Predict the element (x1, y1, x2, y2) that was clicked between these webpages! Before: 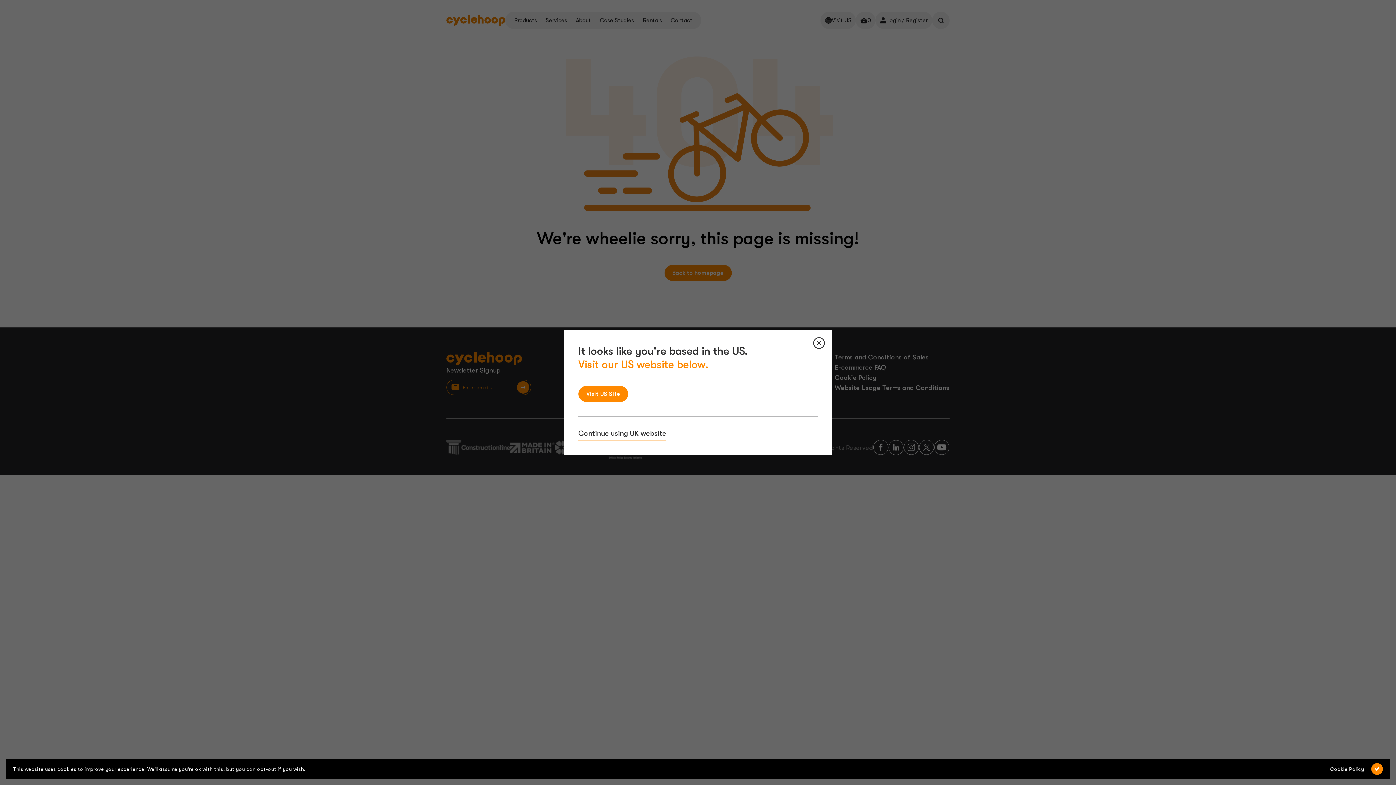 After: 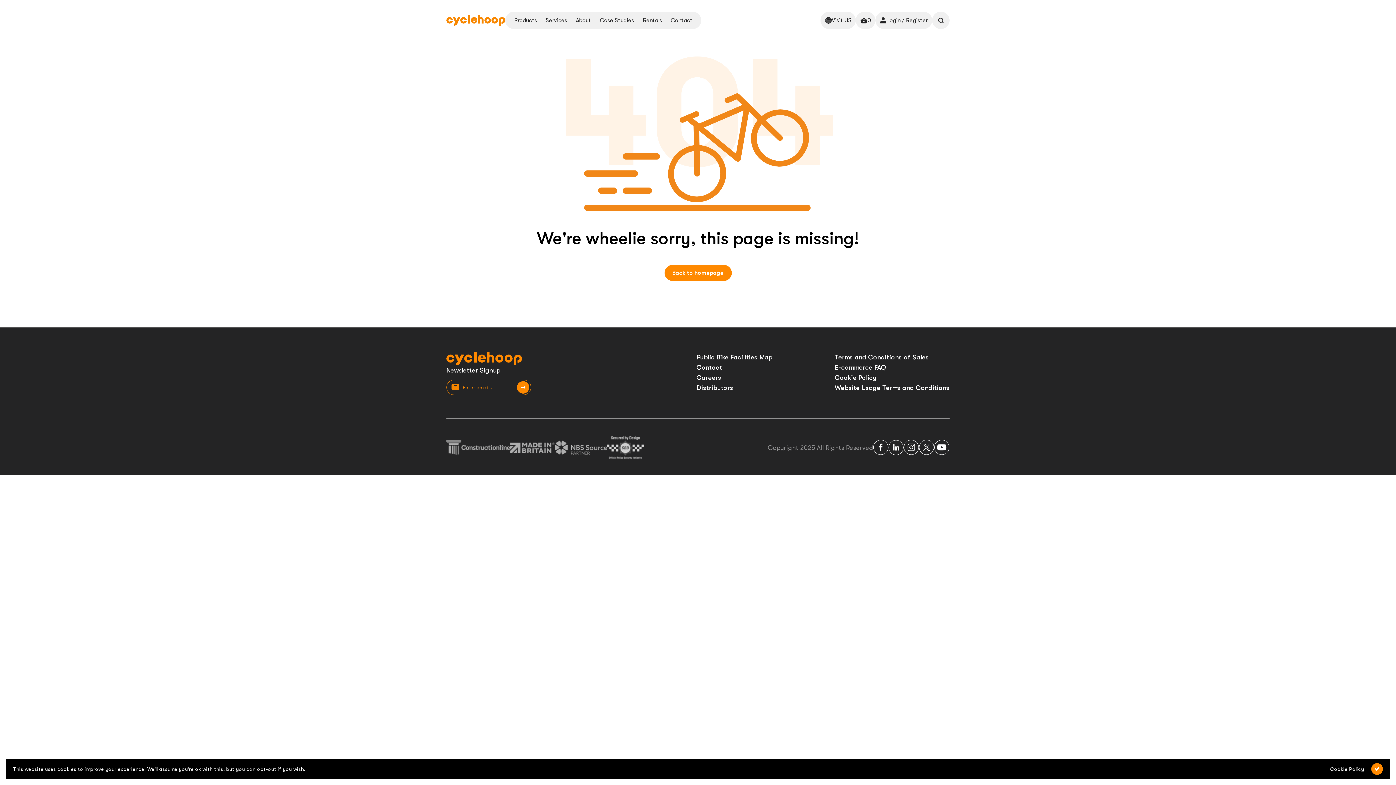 Action: label: Continue using UK website bbox: (578, 428, 666, 440)